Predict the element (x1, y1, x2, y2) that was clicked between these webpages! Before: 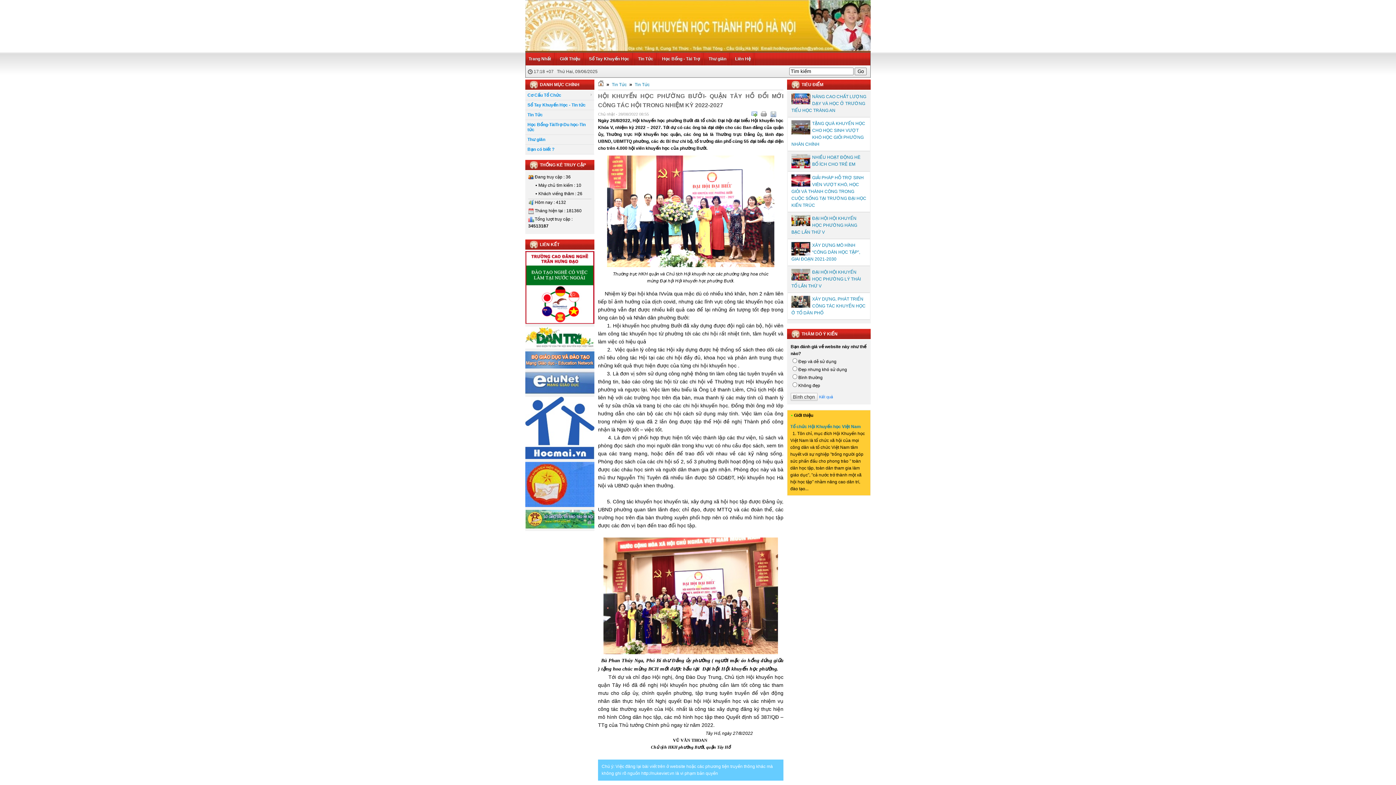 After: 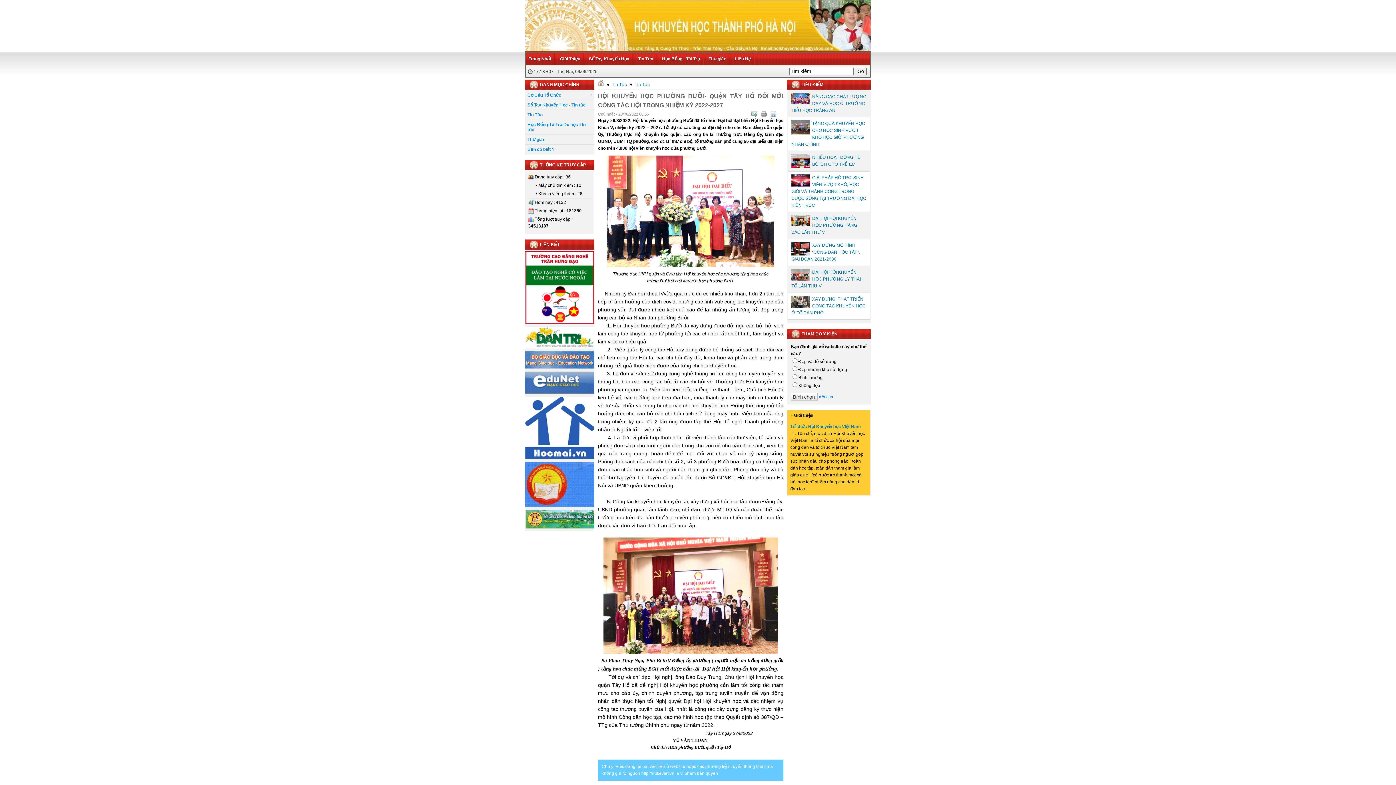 Action: bbox: (761, 111, 766, 117)